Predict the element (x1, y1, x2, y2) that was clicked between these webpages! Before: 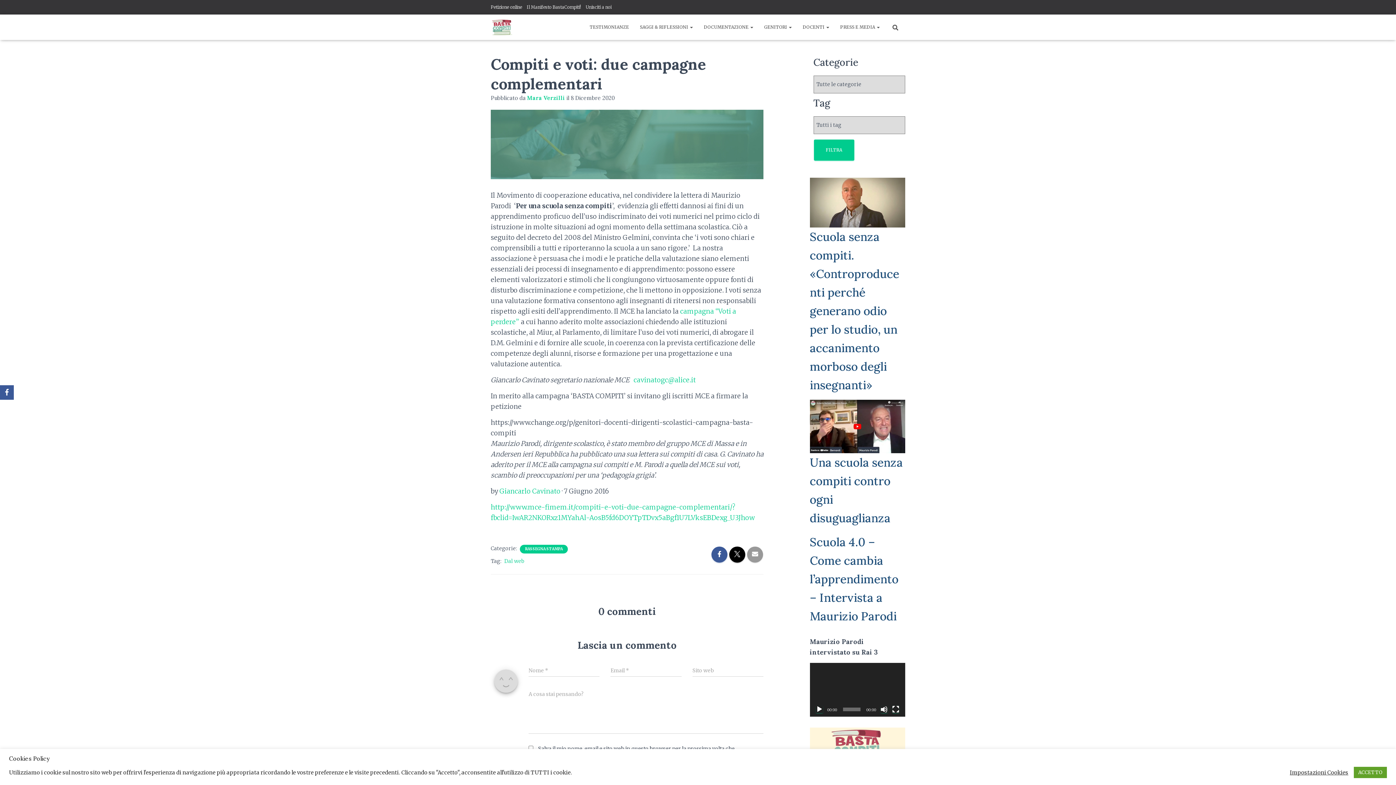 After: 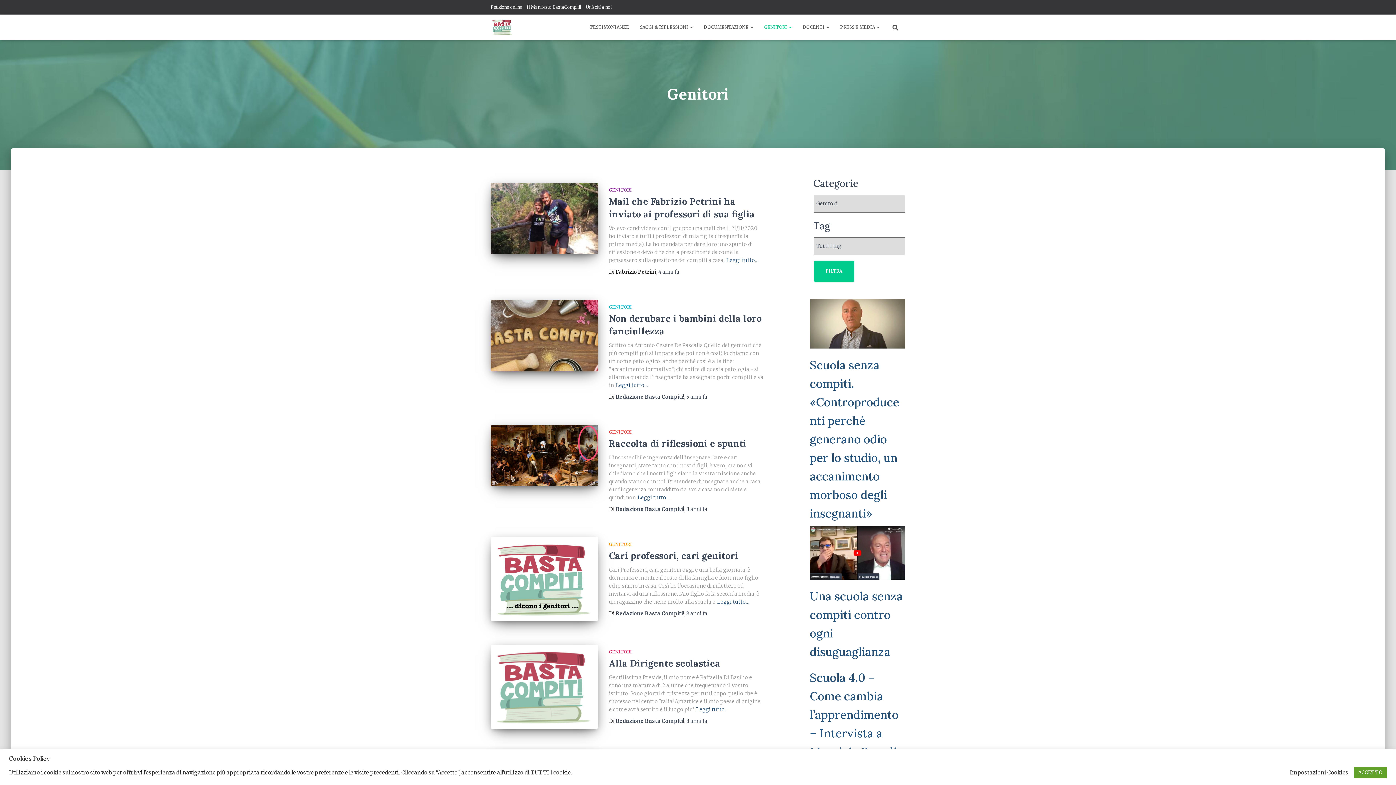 Action: label: GENITORI  bbox: (758, 18, 797, 36)